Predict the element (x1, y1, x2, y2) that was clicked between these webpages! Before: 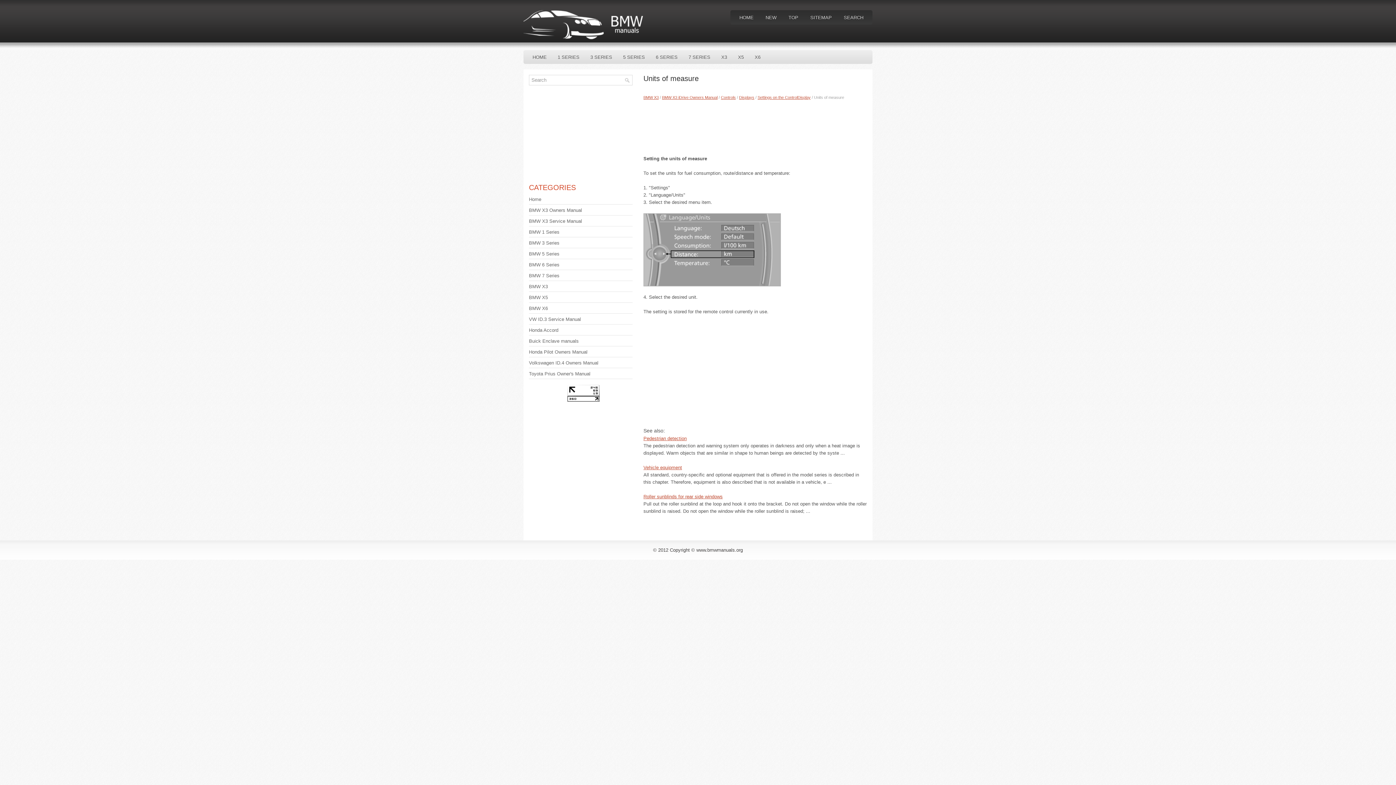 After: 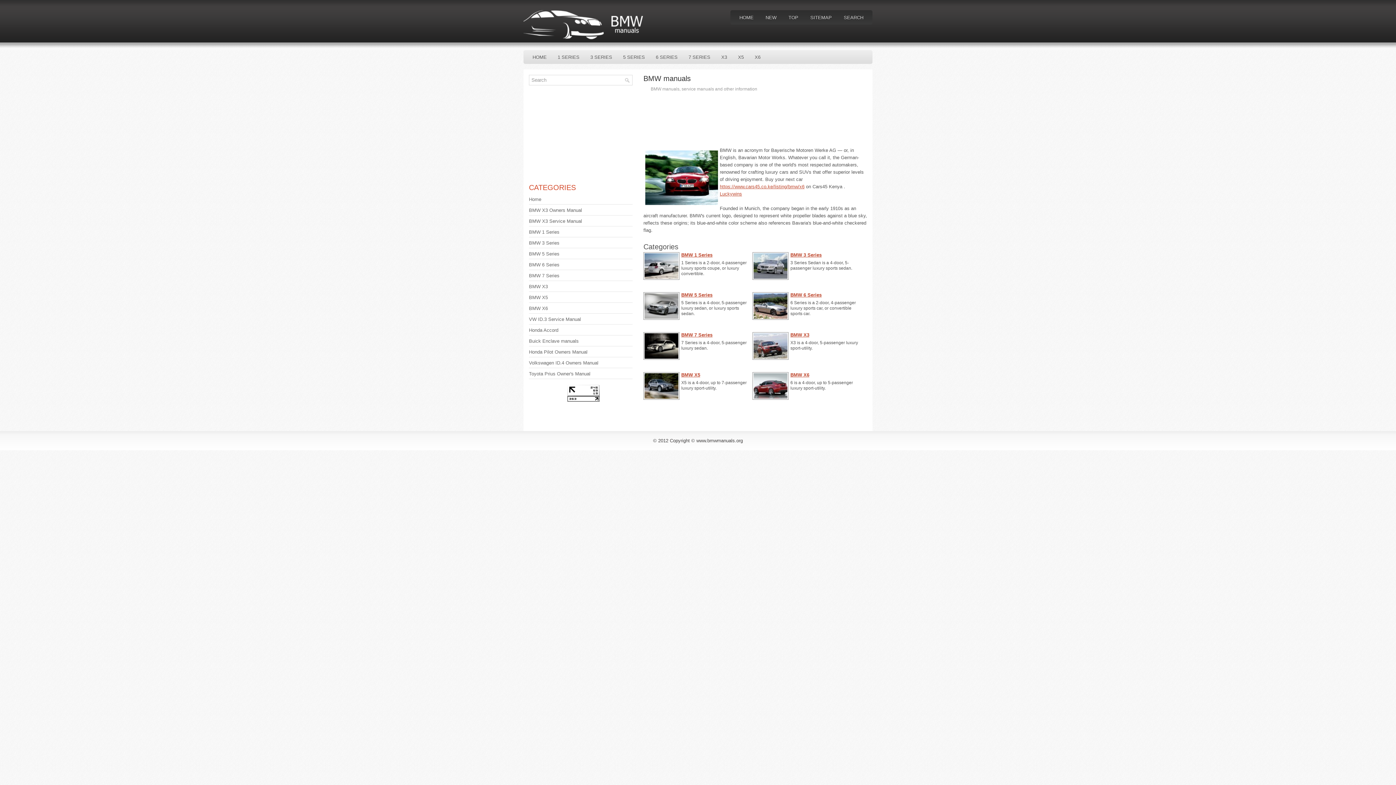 Action: label: HOME bbox: (734, 10, 759, 24)